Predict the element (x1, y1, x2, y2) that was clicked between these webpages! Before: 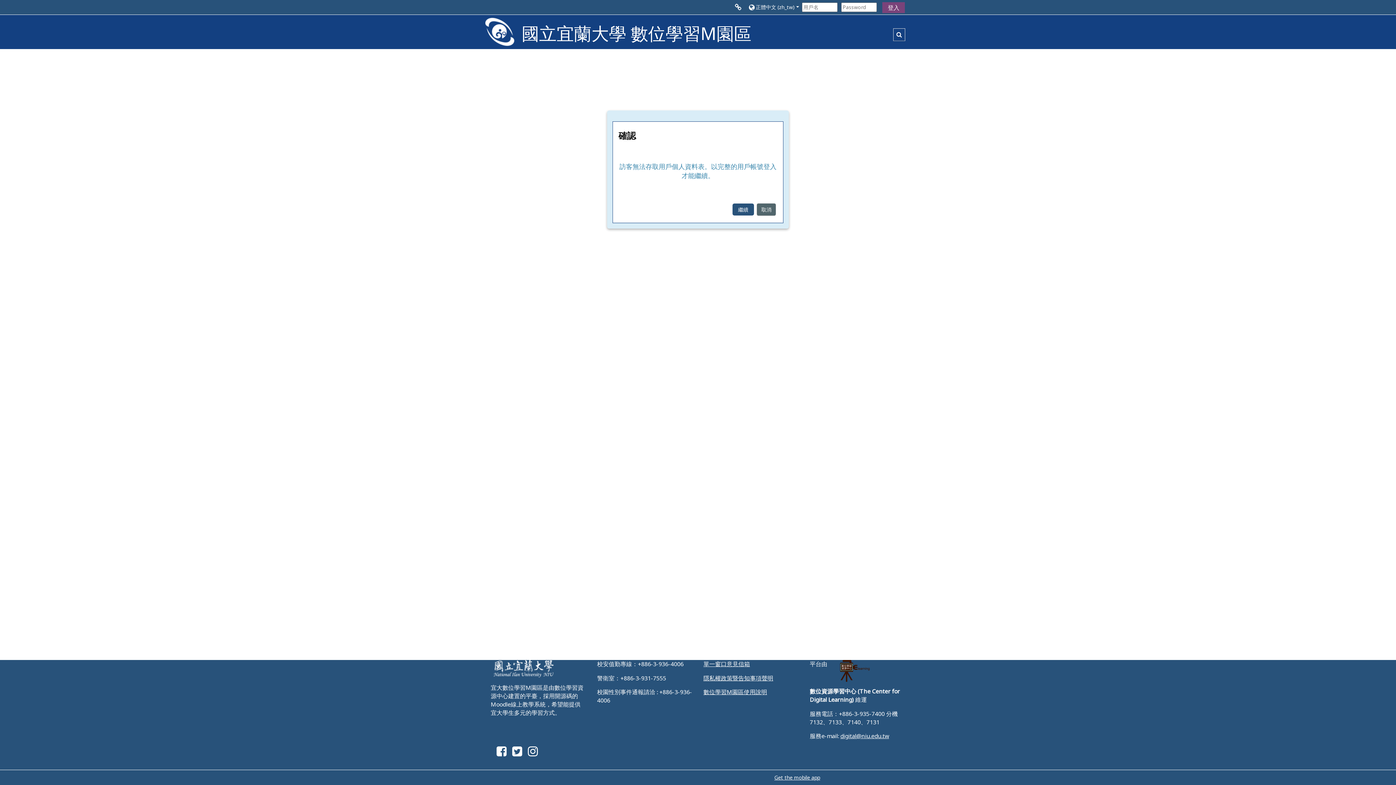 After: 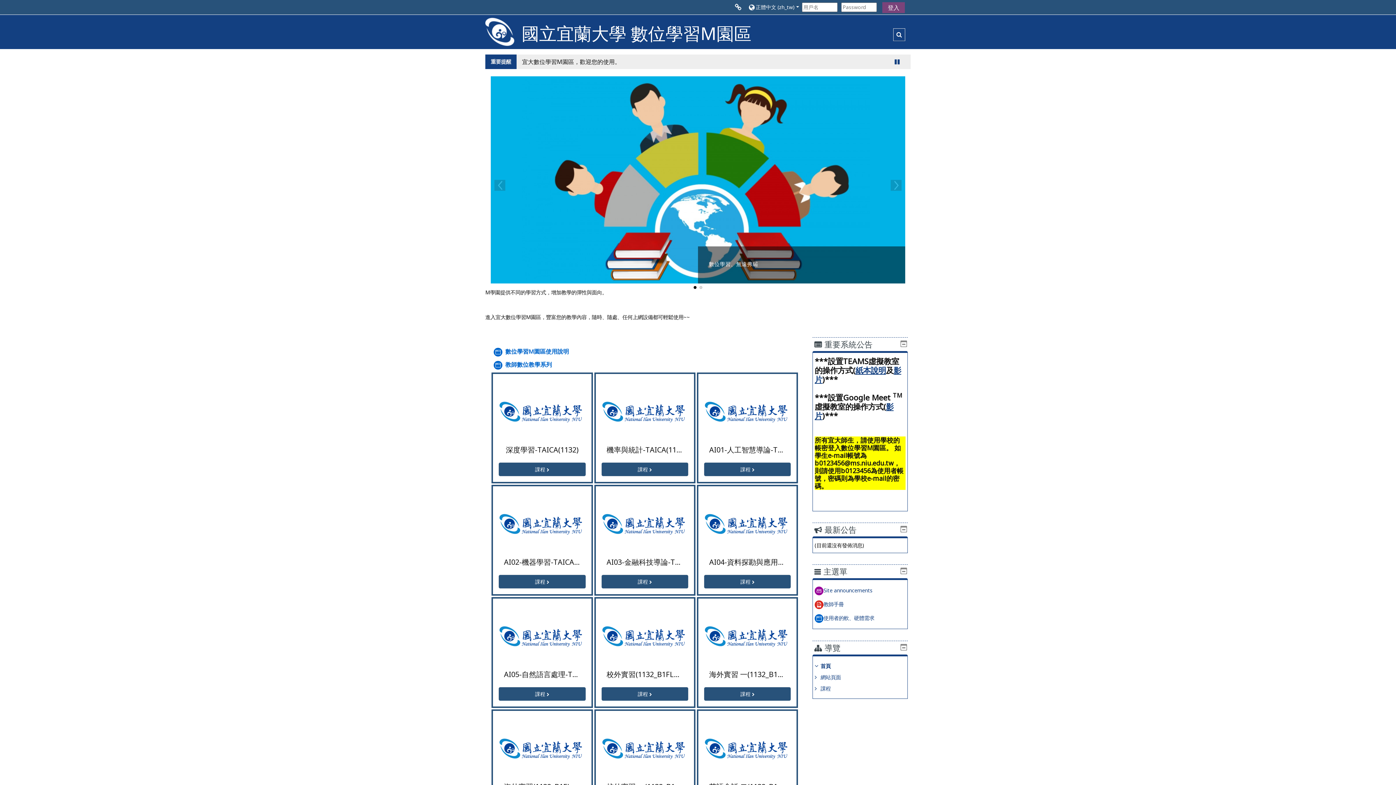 Action: bbox: (485, 28, 514, 35) label: 首頁